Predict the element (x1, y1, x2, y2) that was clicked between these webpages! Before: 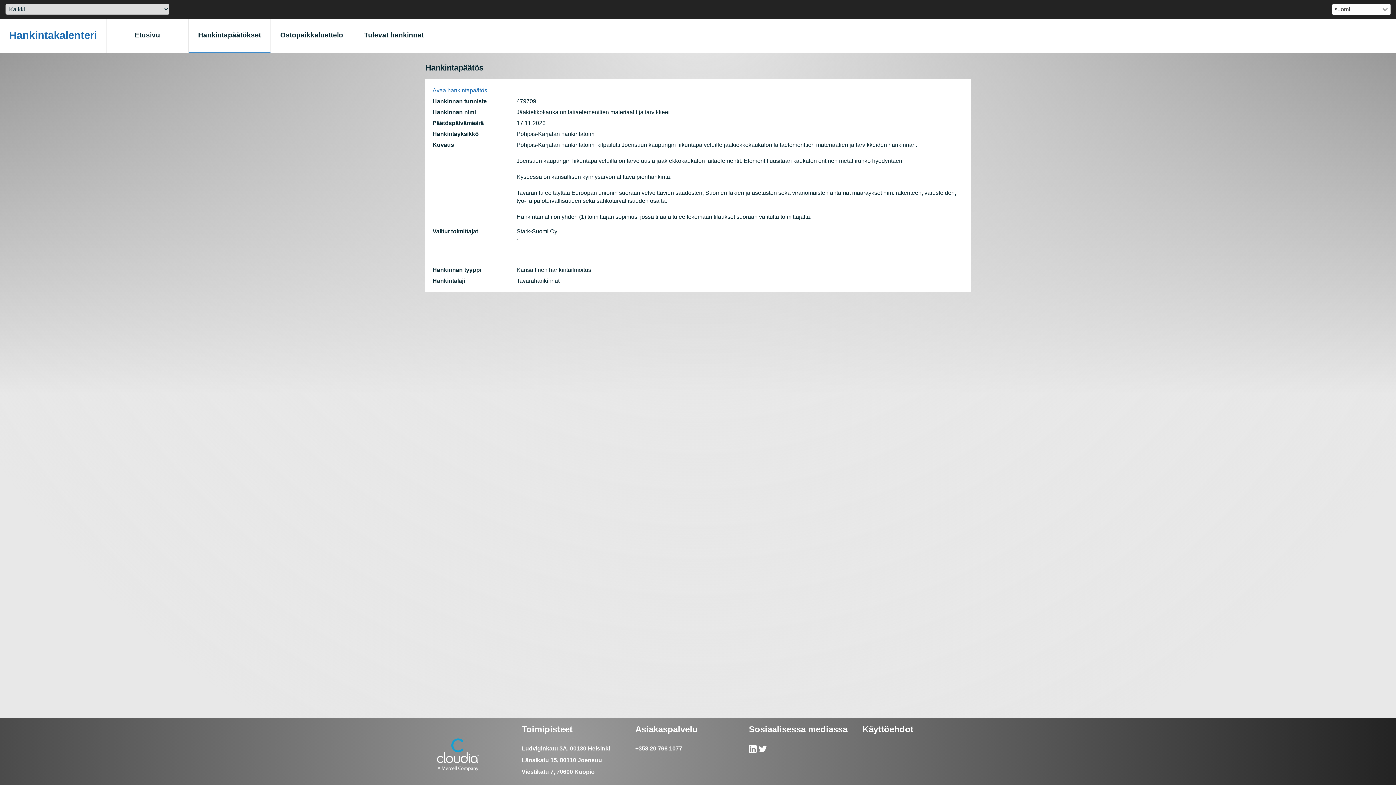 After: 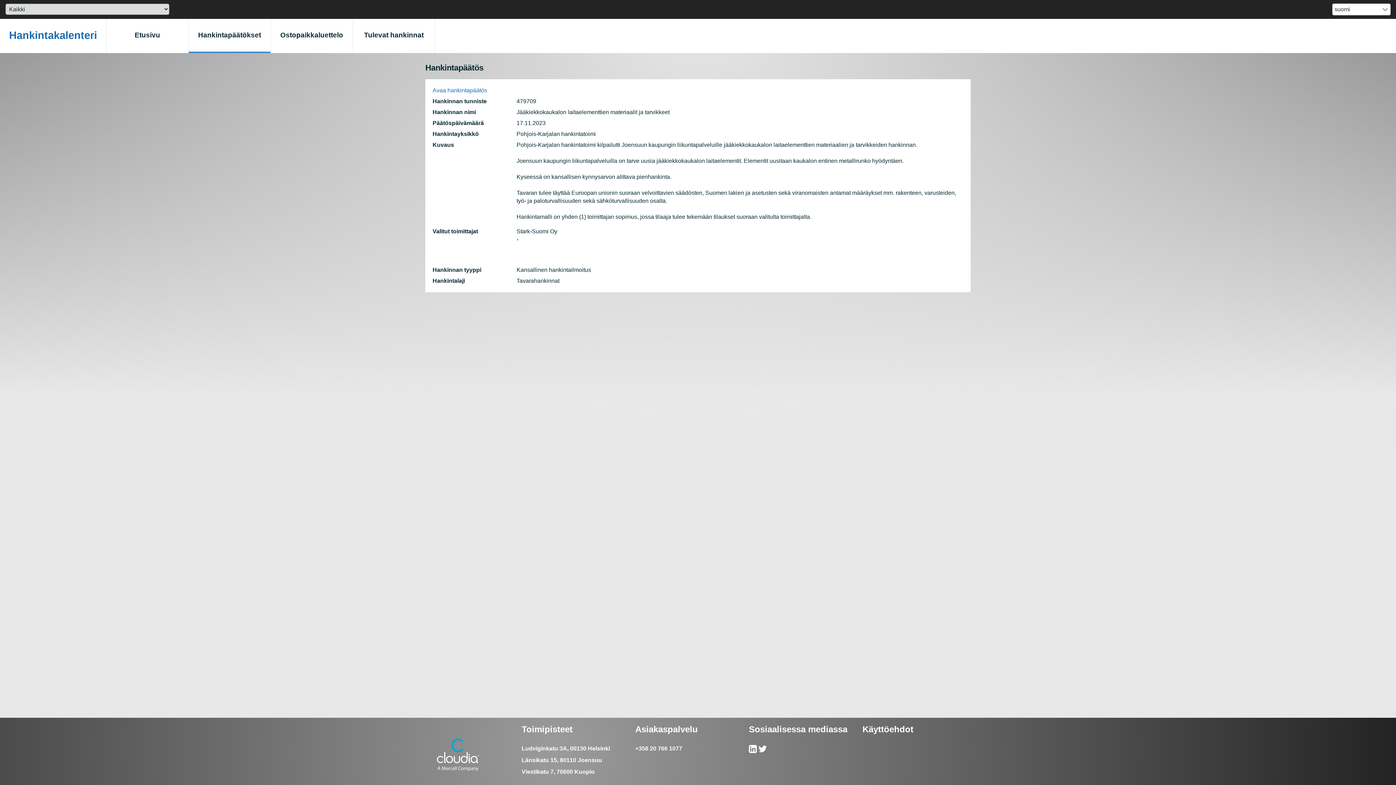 Action: bbox: (430, 747, 485, 752)